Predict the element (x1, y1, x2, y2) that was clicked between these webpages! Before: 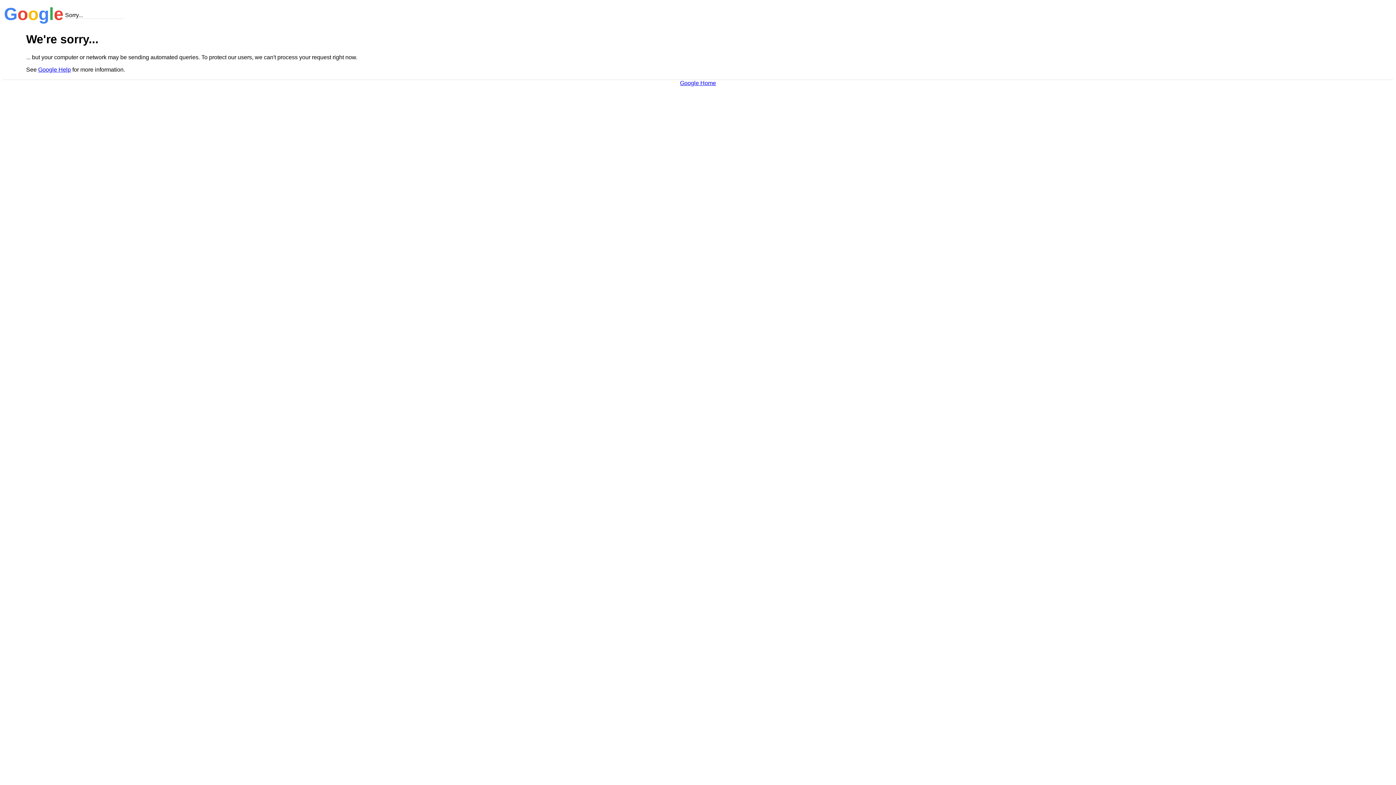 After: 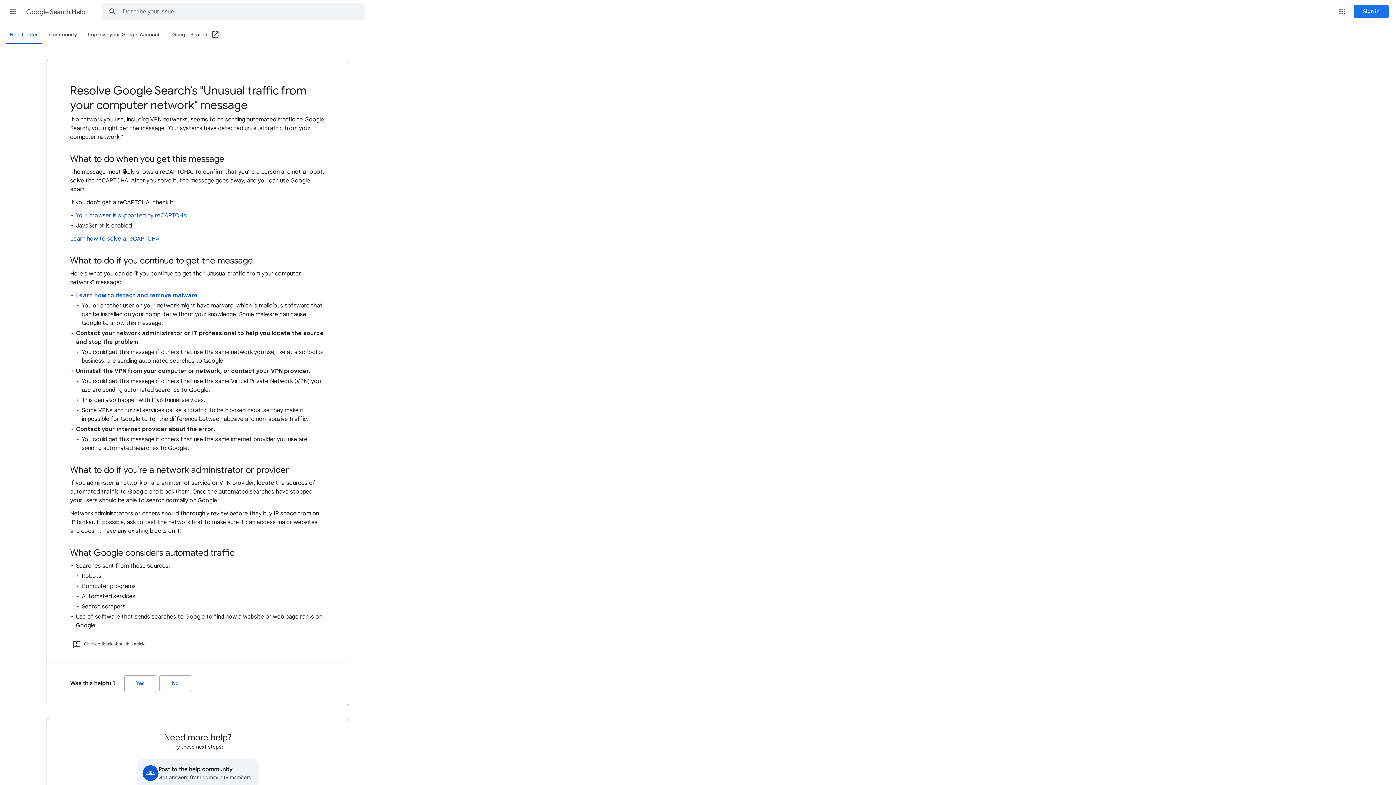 Action: bbox: (38, 66, 70, 72) label: Google Help